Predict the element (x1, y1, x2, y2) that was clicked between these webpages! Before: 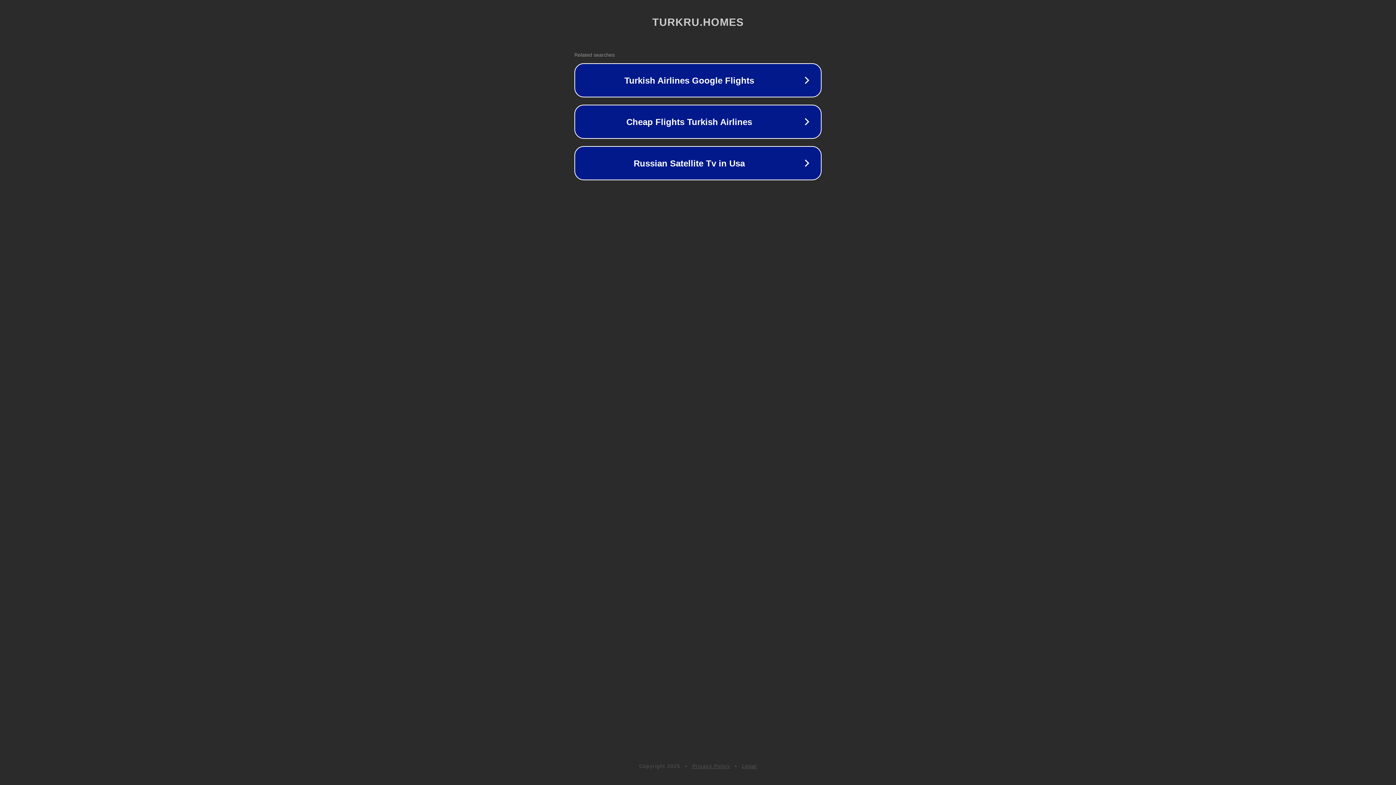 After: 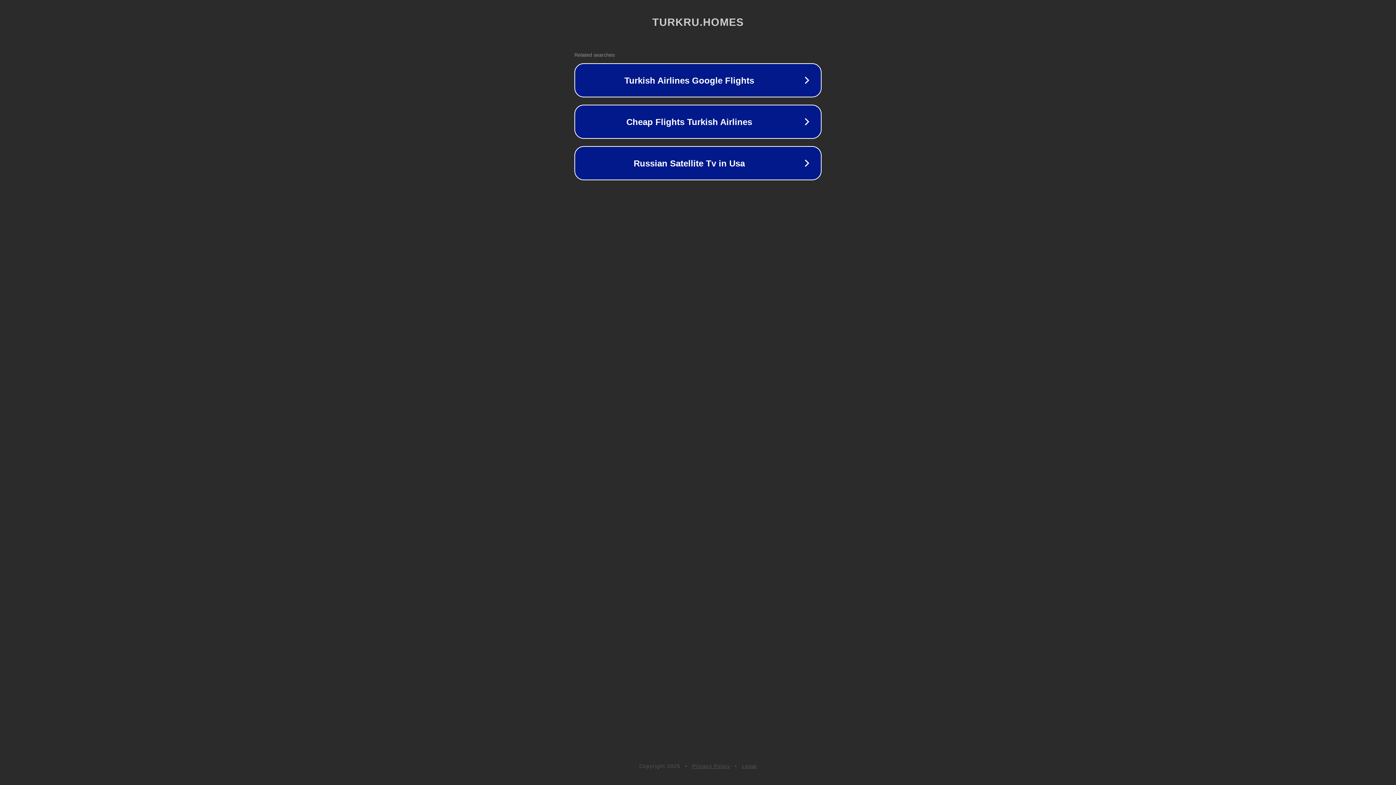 Action: bbox: (692, 763, 730, 769) label: Privacy Policy